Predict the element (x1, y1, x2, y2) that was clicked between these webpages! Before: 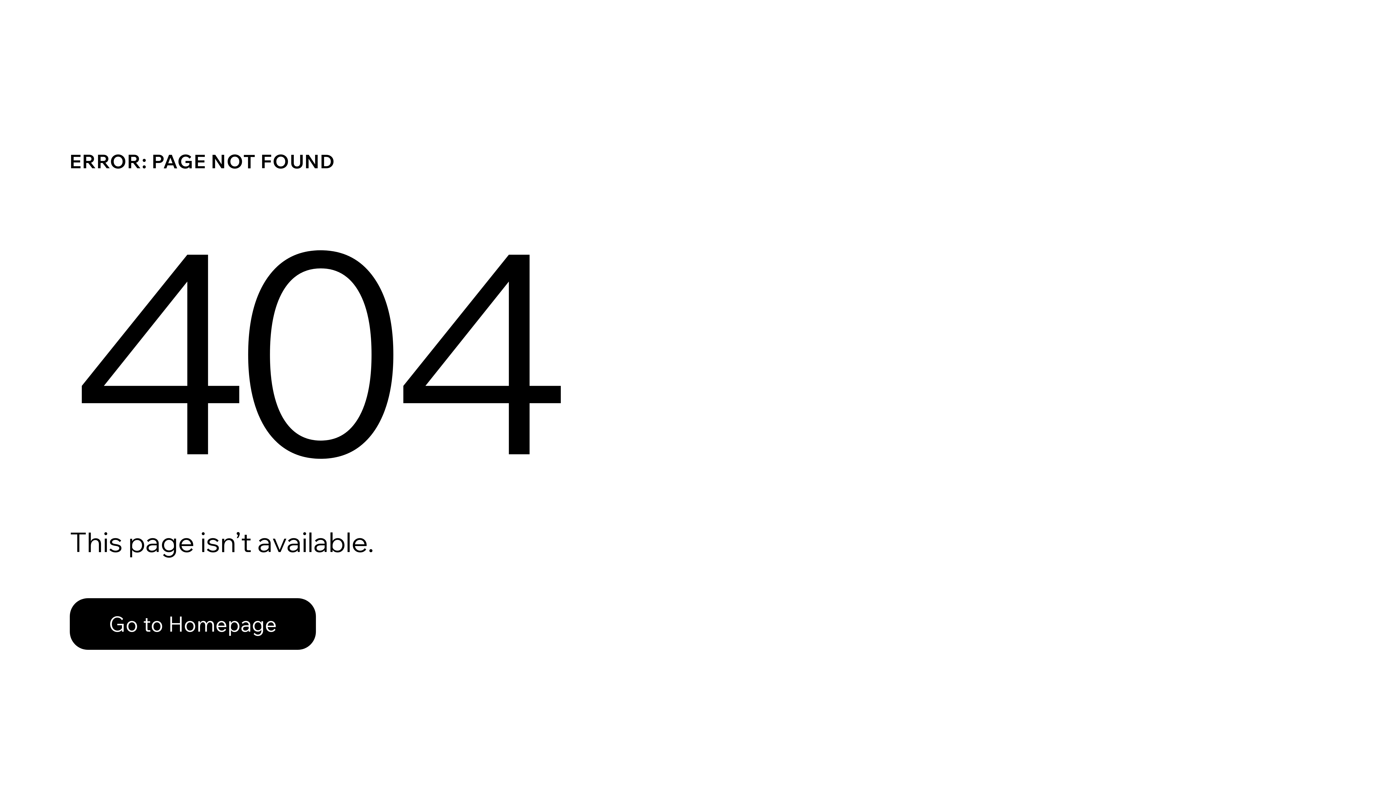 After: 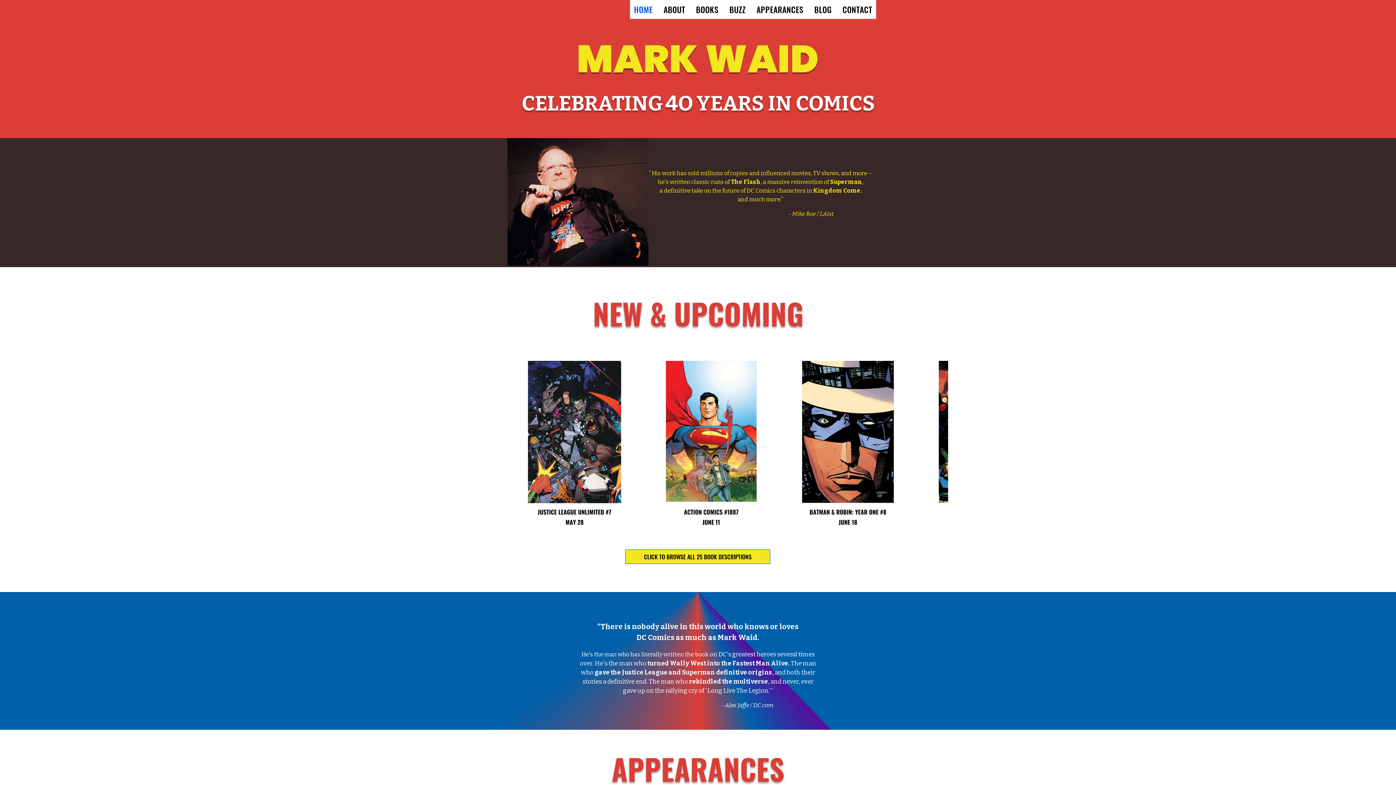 Action: bbox: (69, 582, 768, 659) label: Go to Homepage